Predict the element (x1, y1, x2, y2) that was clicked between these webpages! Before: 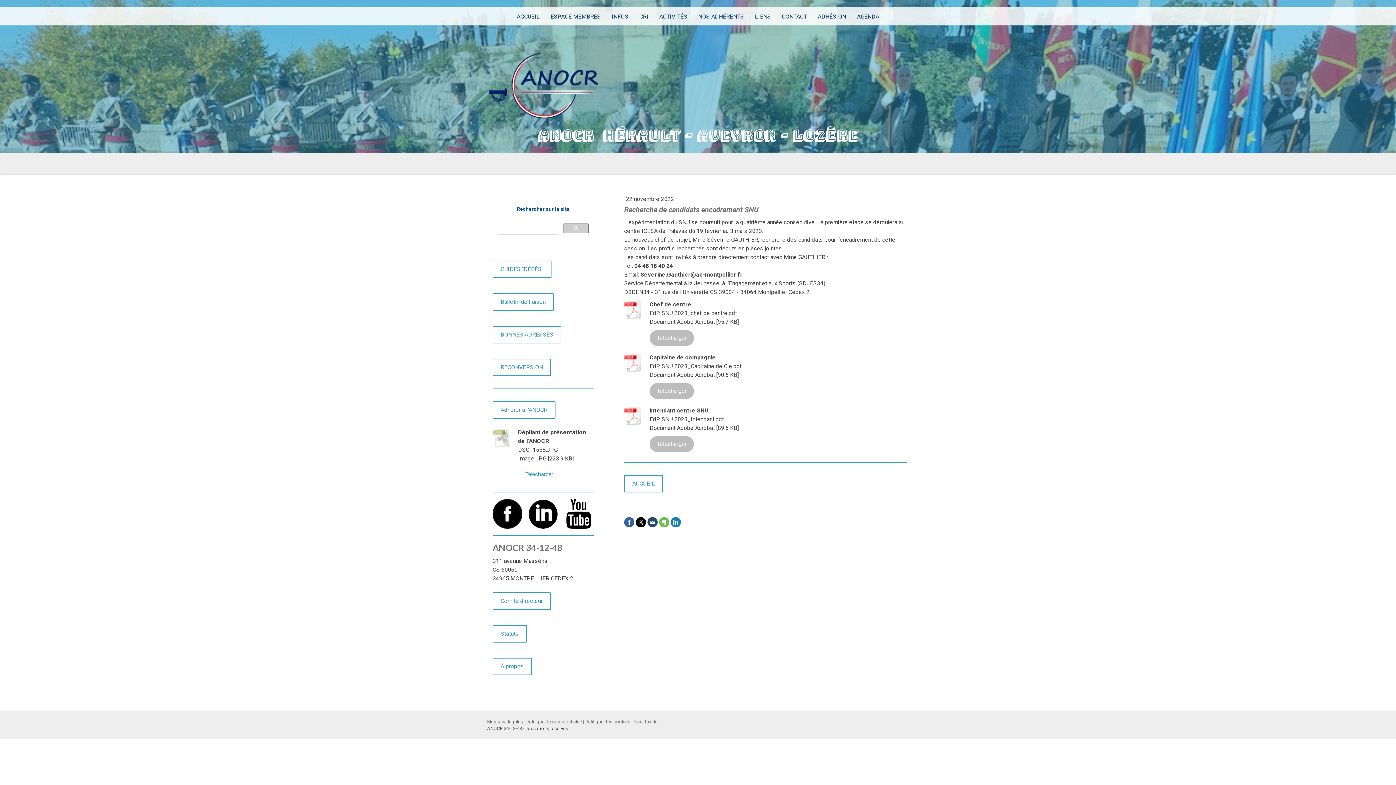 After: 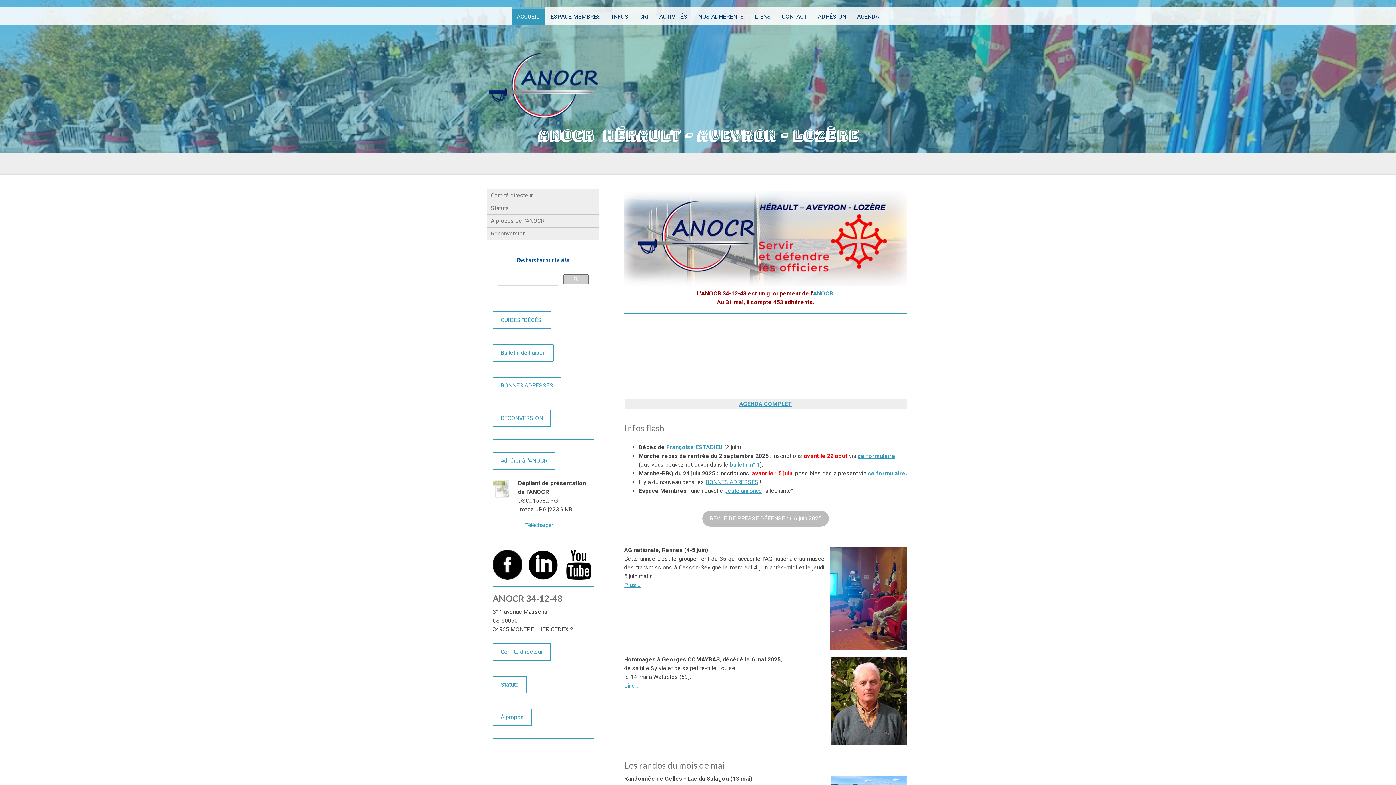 Action: bbox: (511, 7, 545, 25) label: ACCUEIL